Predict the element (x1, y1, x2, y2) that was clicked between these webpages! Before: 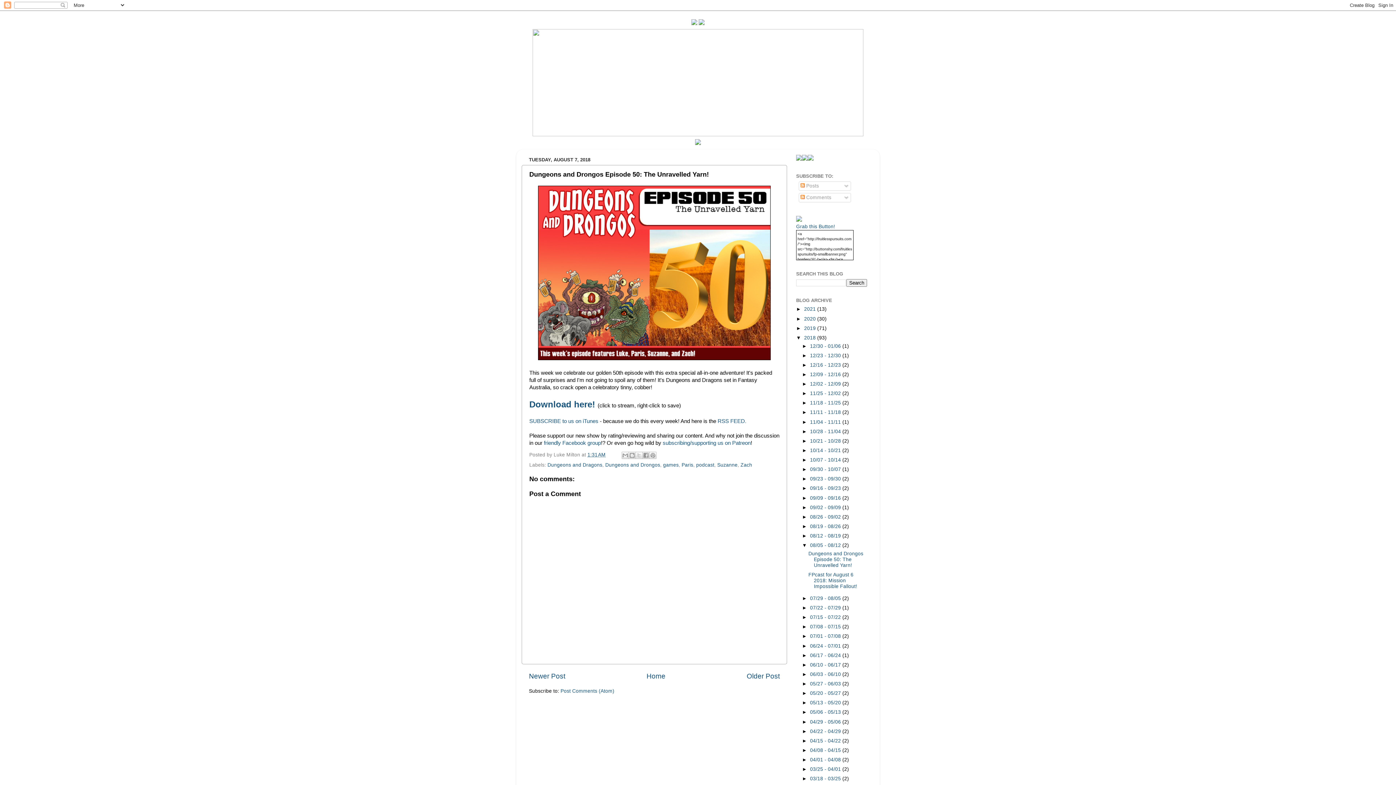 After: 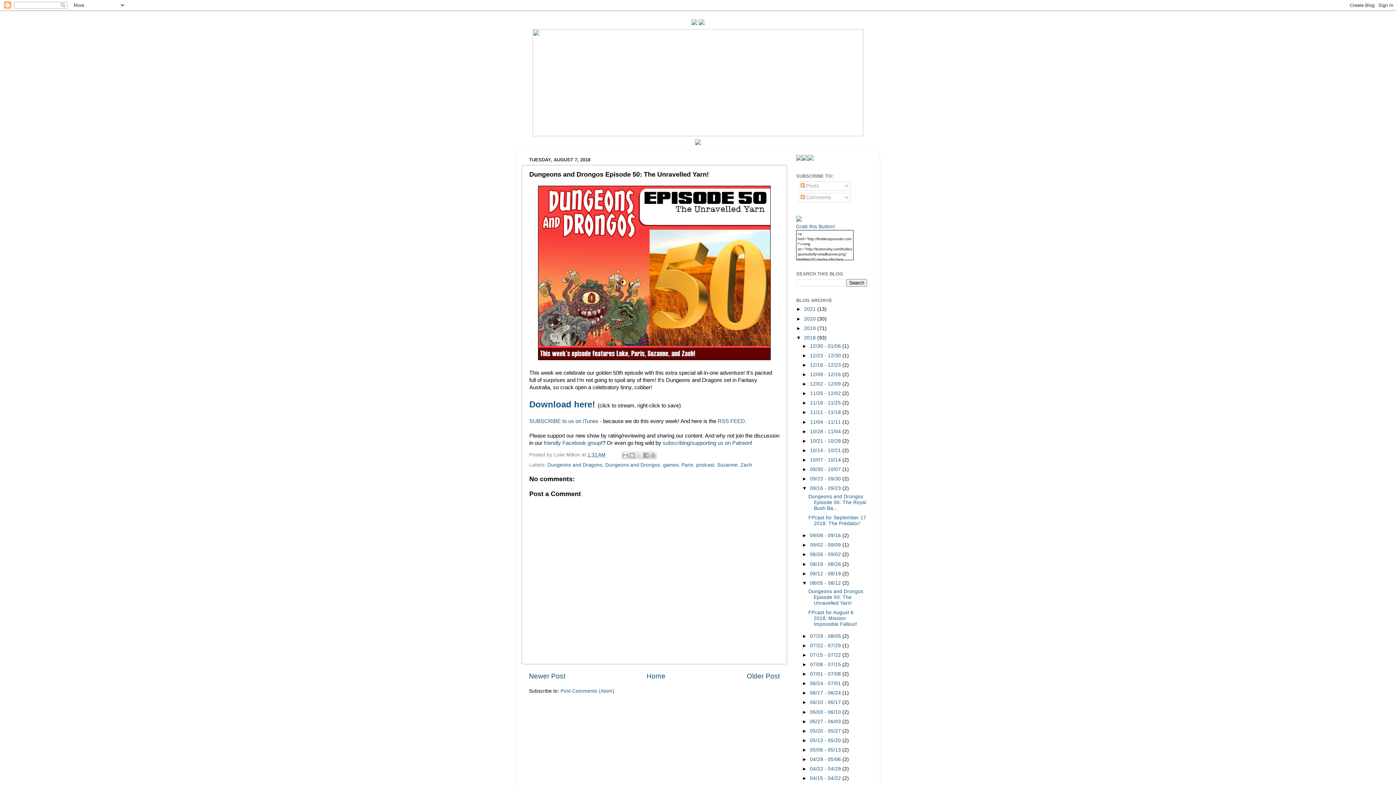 Action: label: ►   bbox: (802, 485, 810, 491)